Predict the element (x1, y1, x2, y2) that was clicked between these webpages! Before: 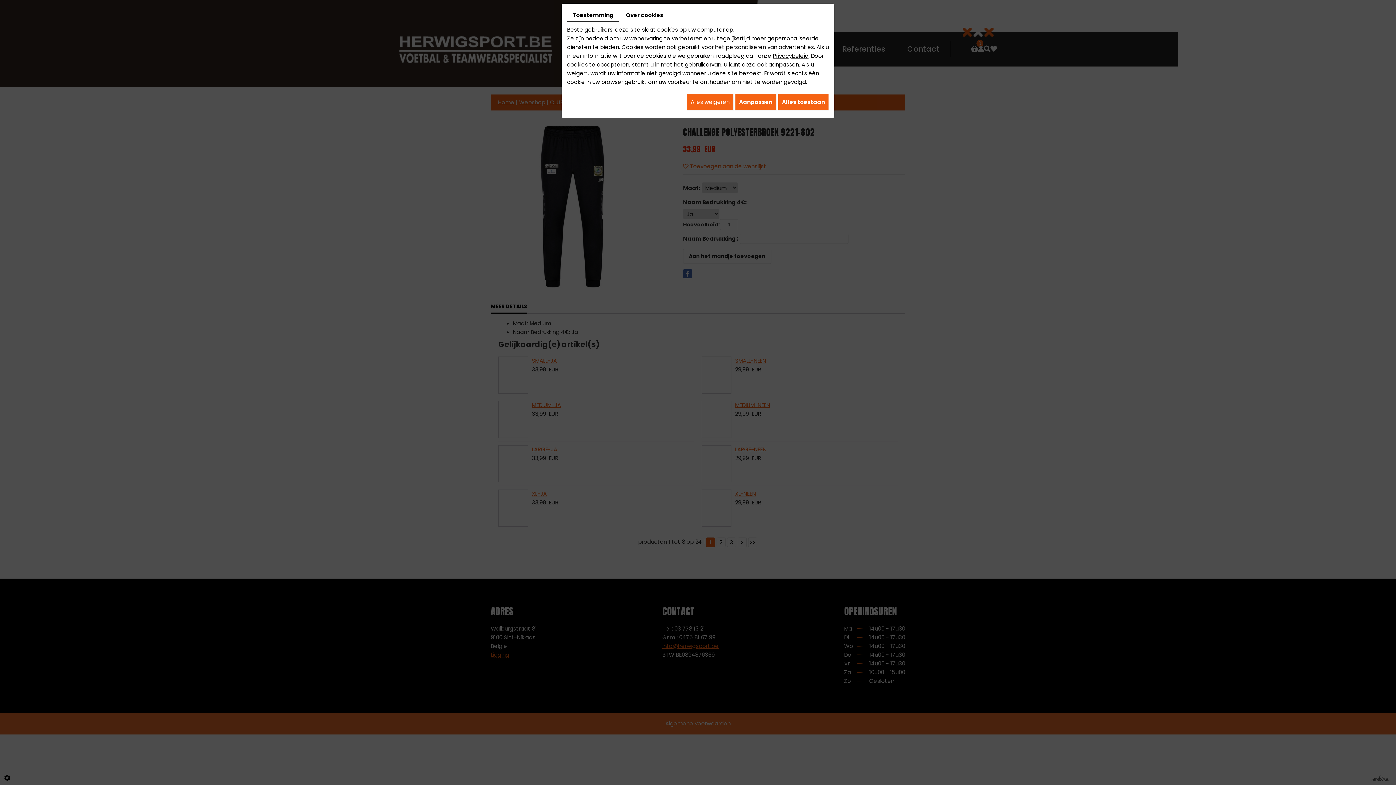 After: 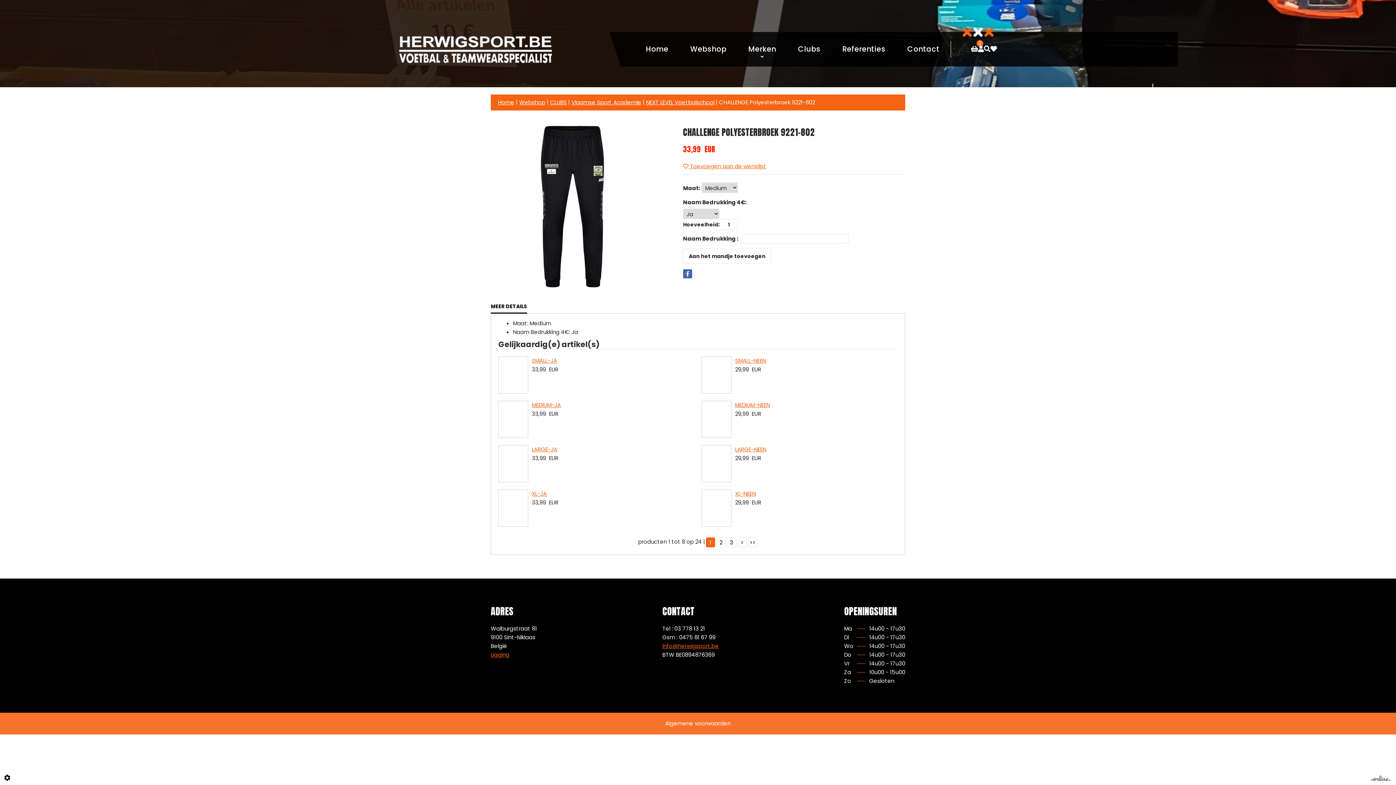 Action: bbox: (778, 93, 829, 110) label: Alles toestaan